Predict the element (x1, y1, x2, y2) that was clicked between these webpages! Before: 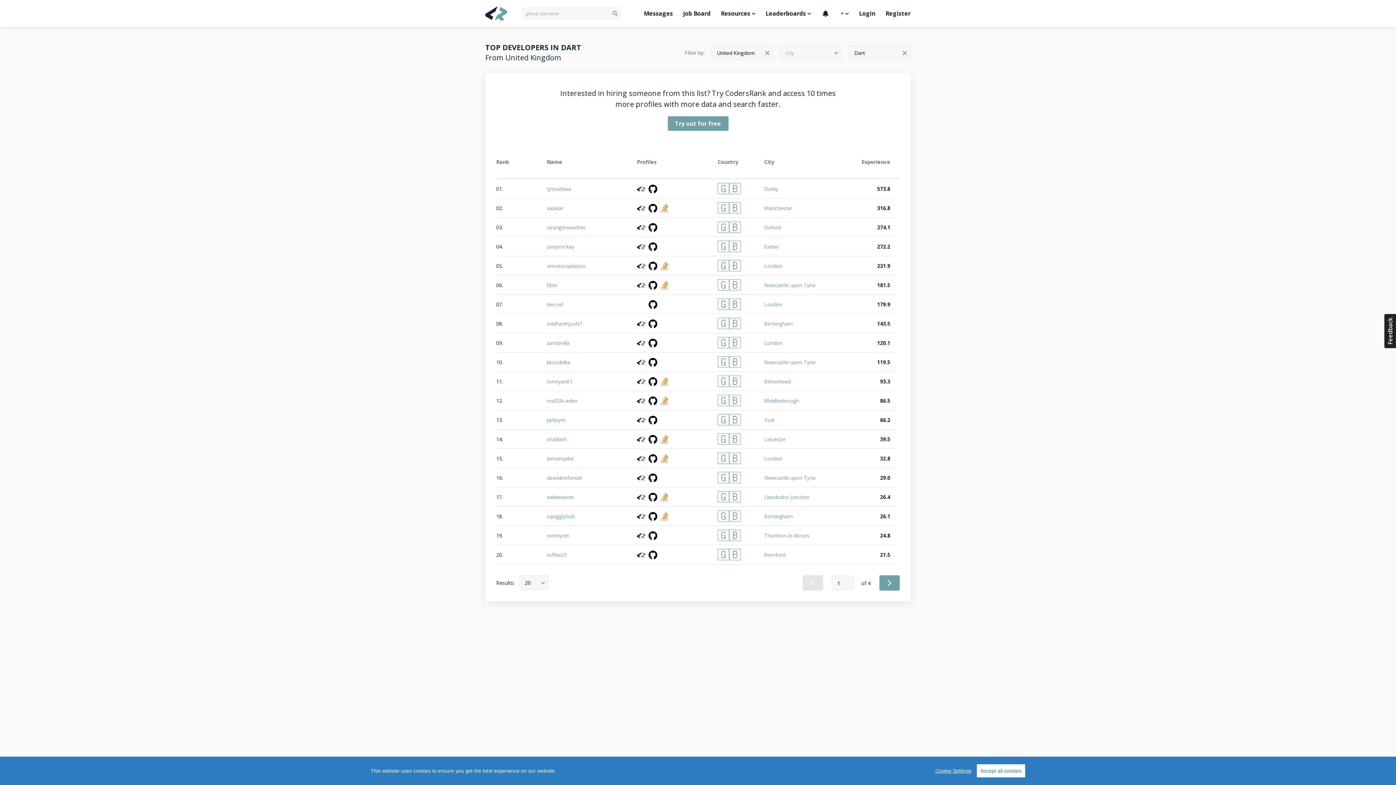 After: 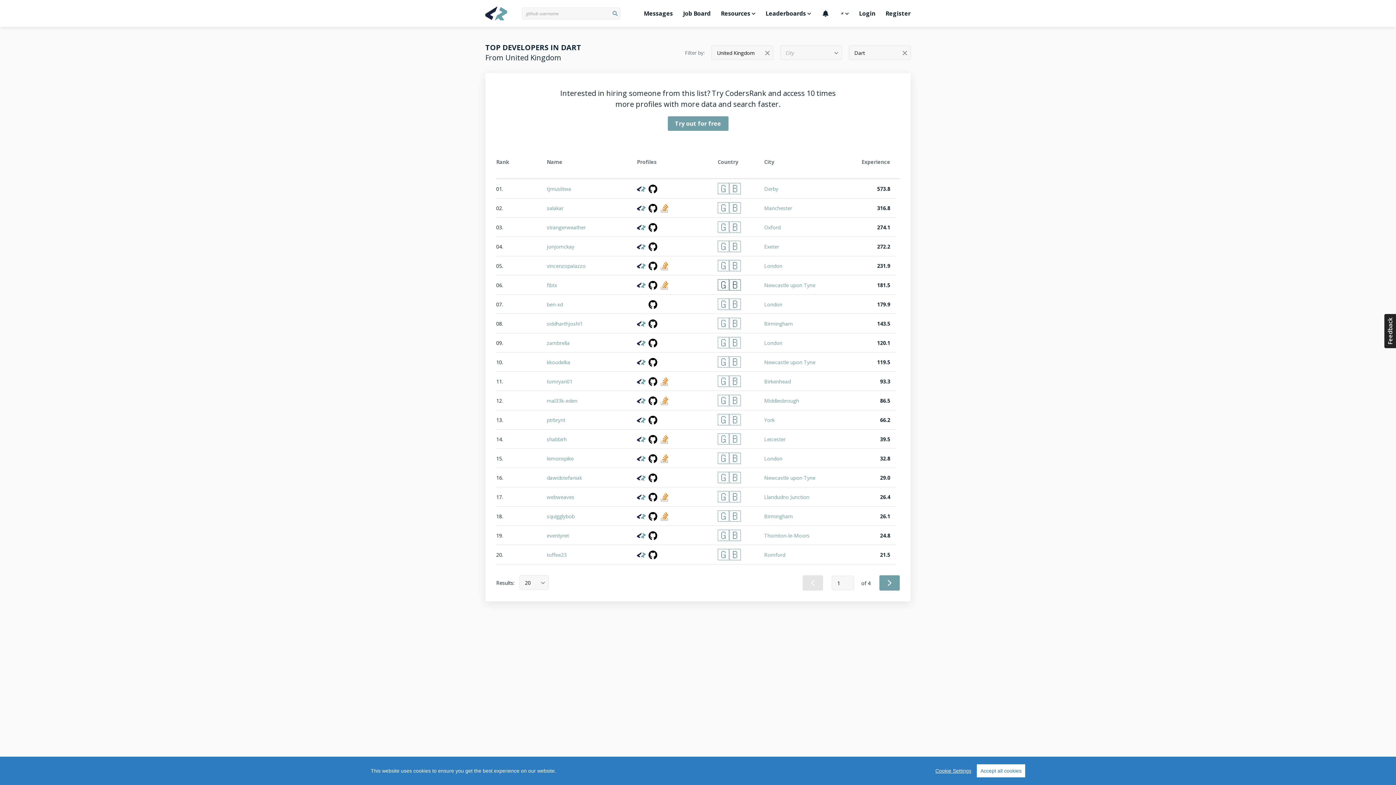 Action: bbox: (717, 279, 741, 291) label: 🇬🇧